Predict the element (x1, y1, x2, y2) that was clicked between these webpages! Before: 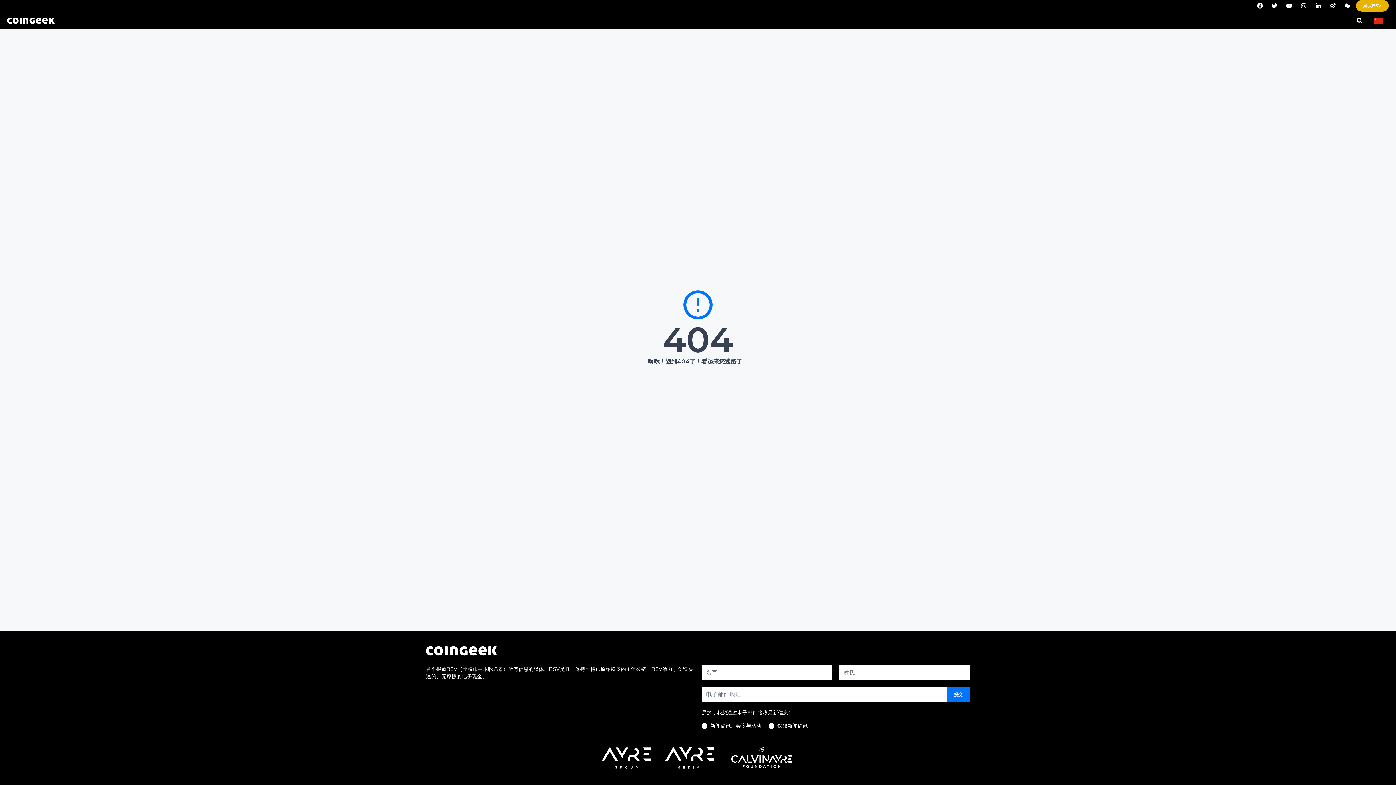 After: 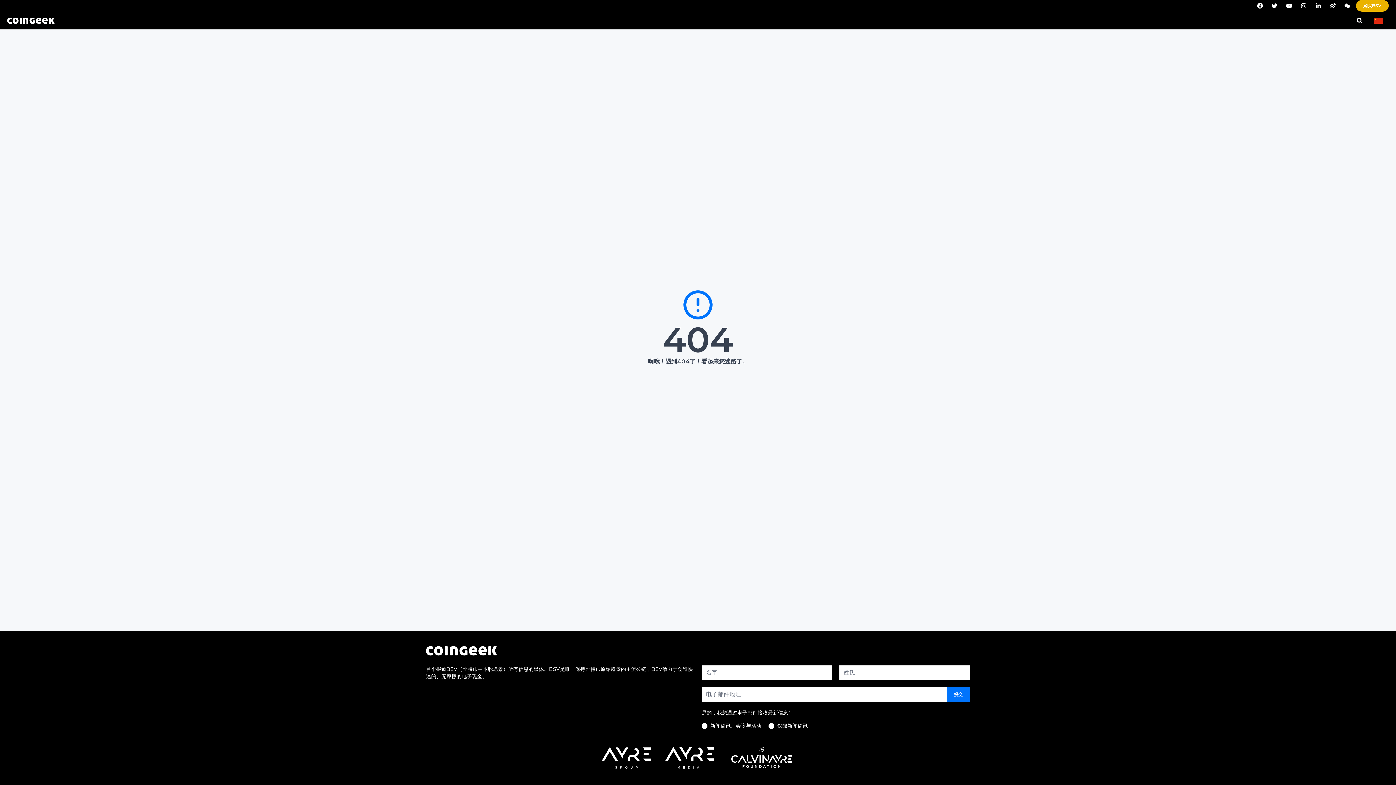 Action: bbox: (729, 764, 794, 770)